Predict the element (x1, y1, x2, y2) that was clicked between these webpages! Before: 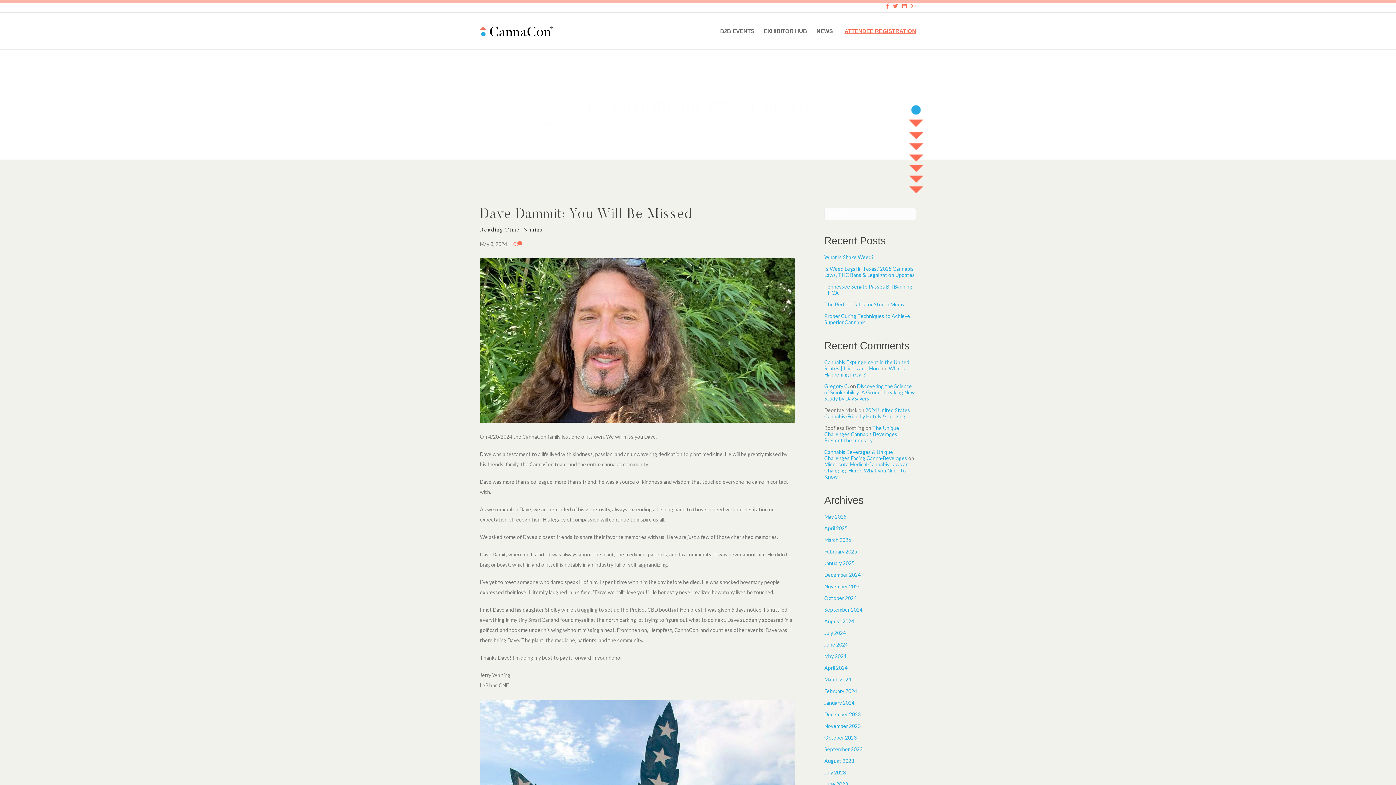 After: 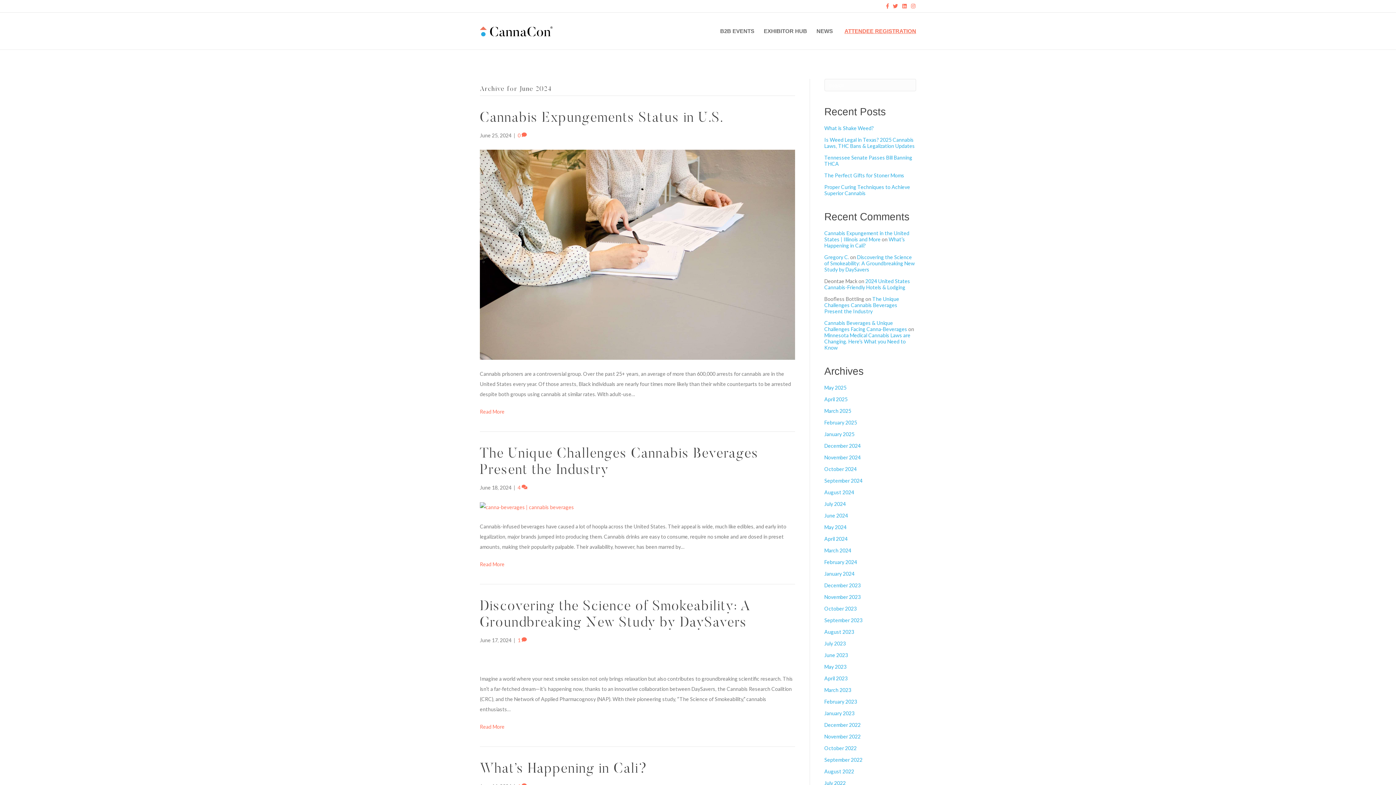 Action: bbox: (824, 641, 848, 647) label: June 2024